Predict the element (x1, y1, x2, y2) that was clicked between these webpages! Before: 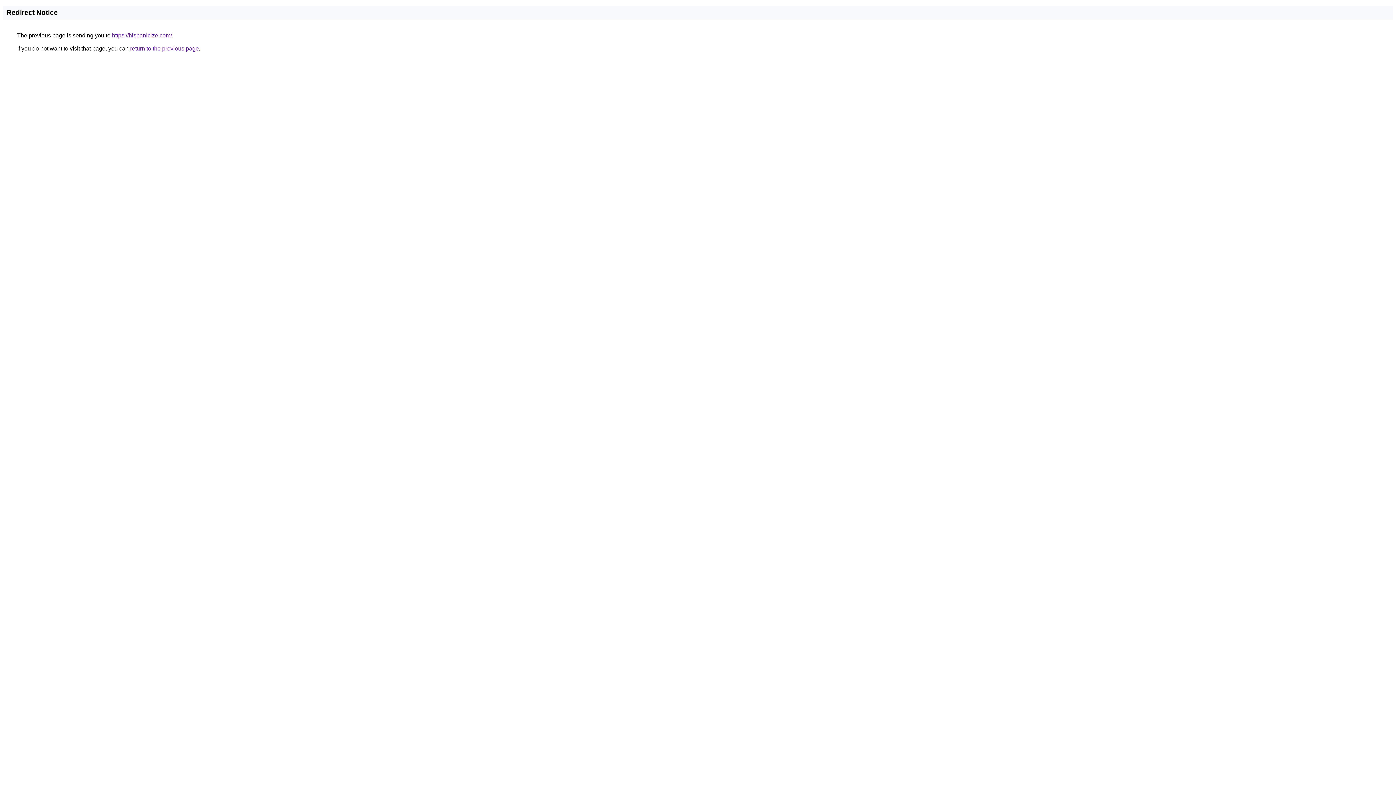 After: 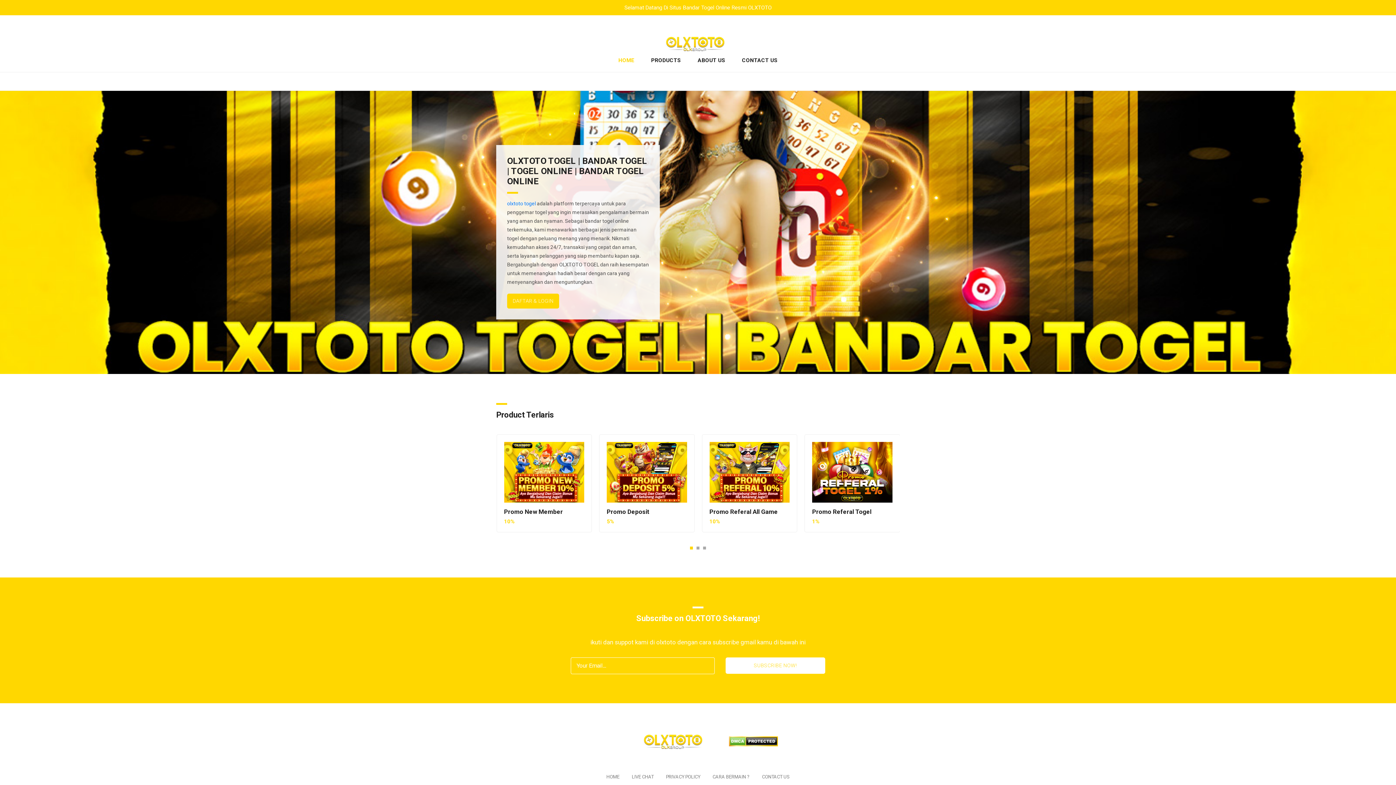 Action: label: https://hispanicize.com/ bbox: (112, 32, 172, 38)